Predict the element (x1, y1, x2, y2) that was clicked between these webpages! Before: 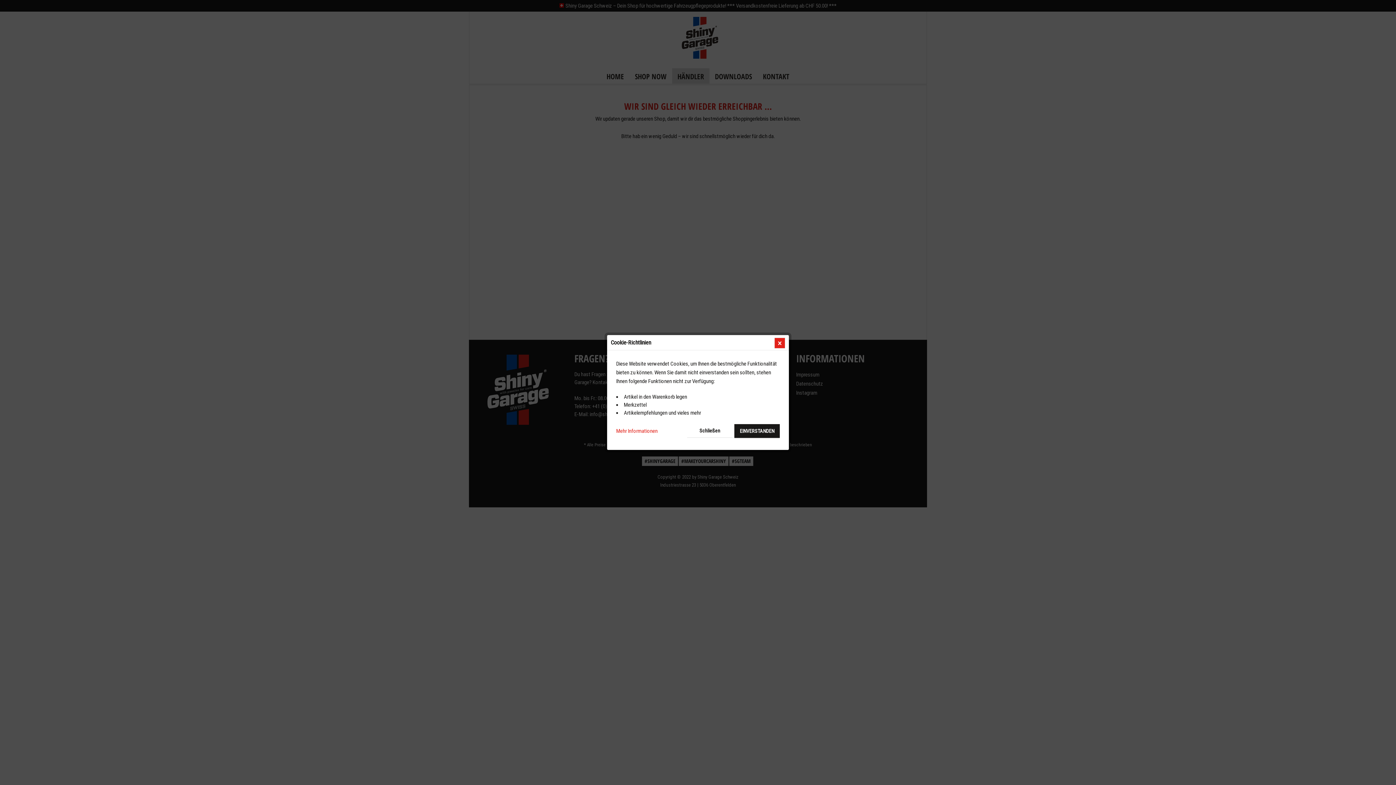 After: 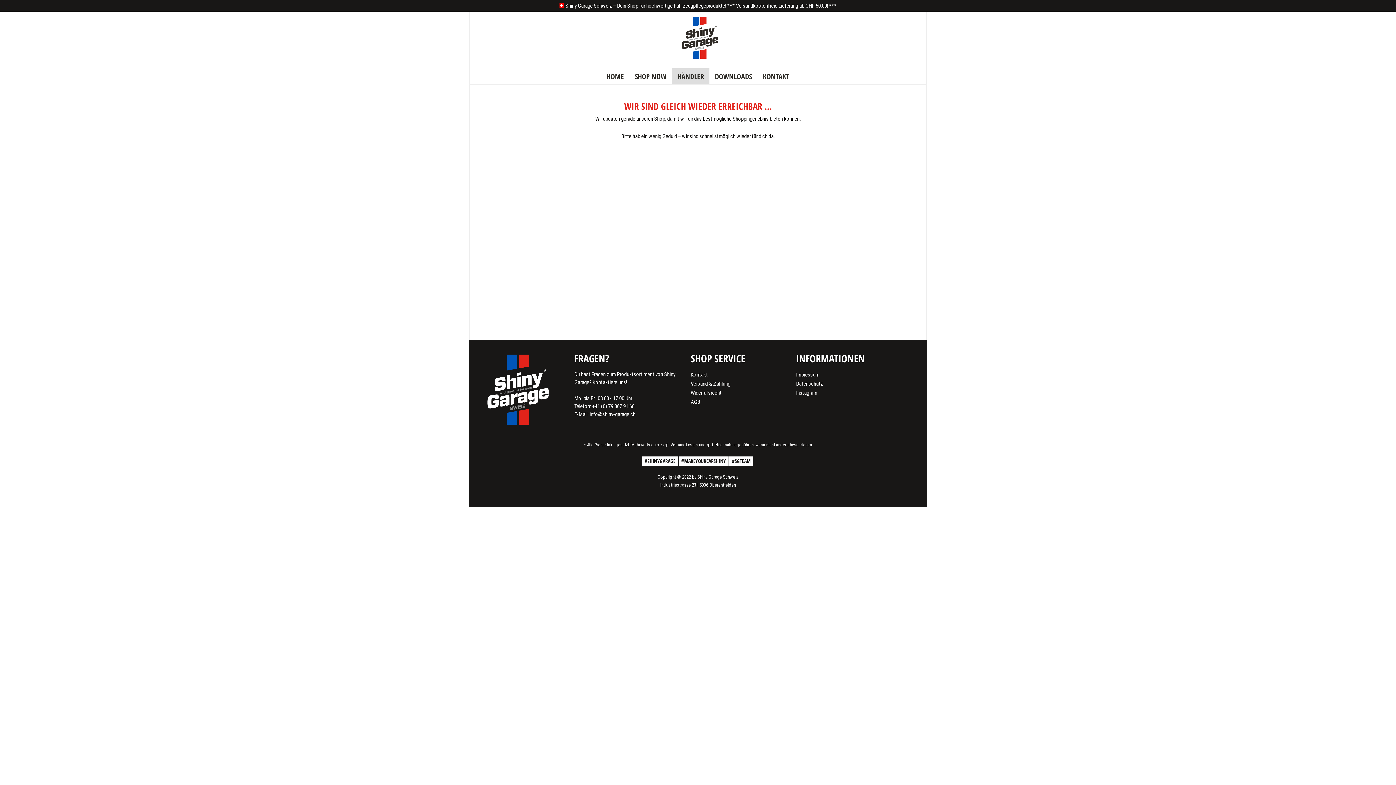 Action: label: Schließen bbox: (687, 424, 732, 438)